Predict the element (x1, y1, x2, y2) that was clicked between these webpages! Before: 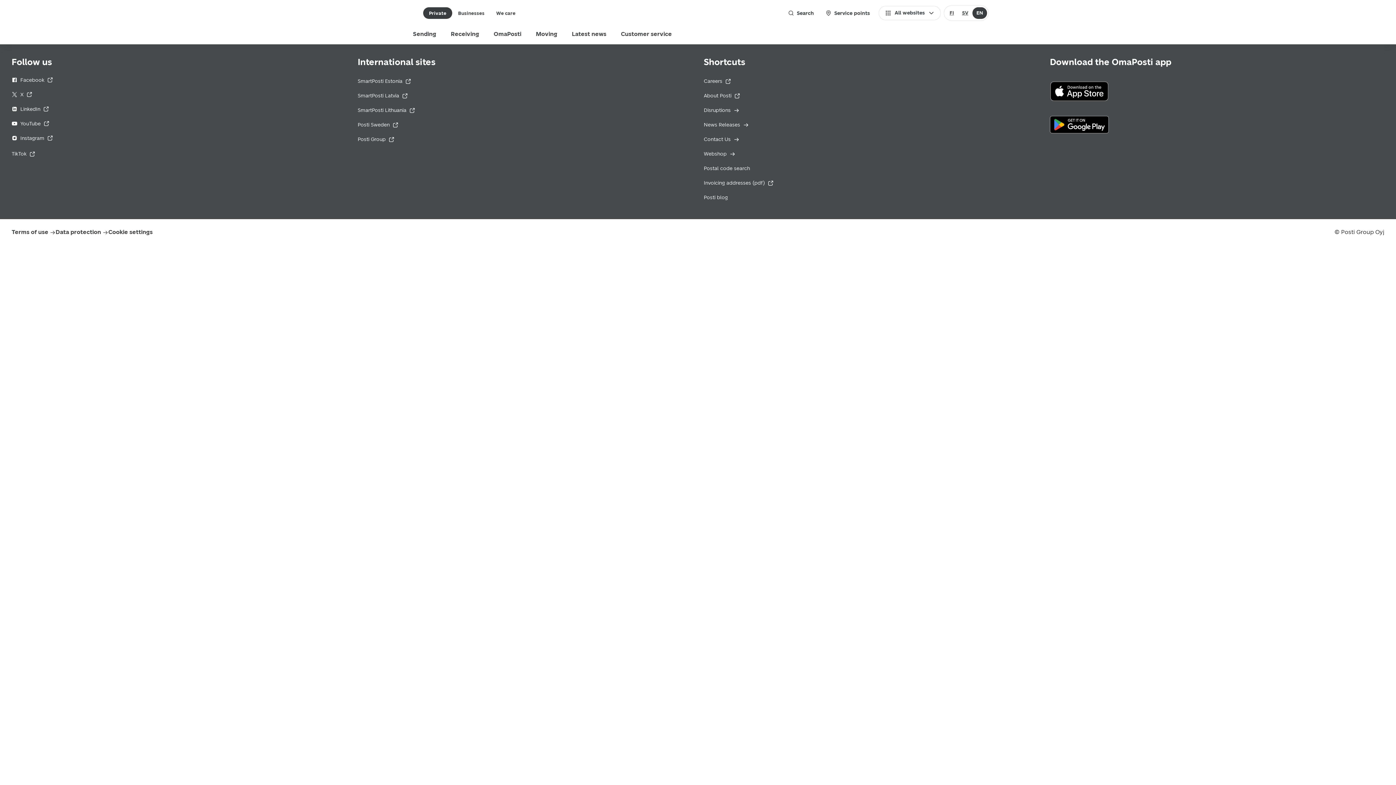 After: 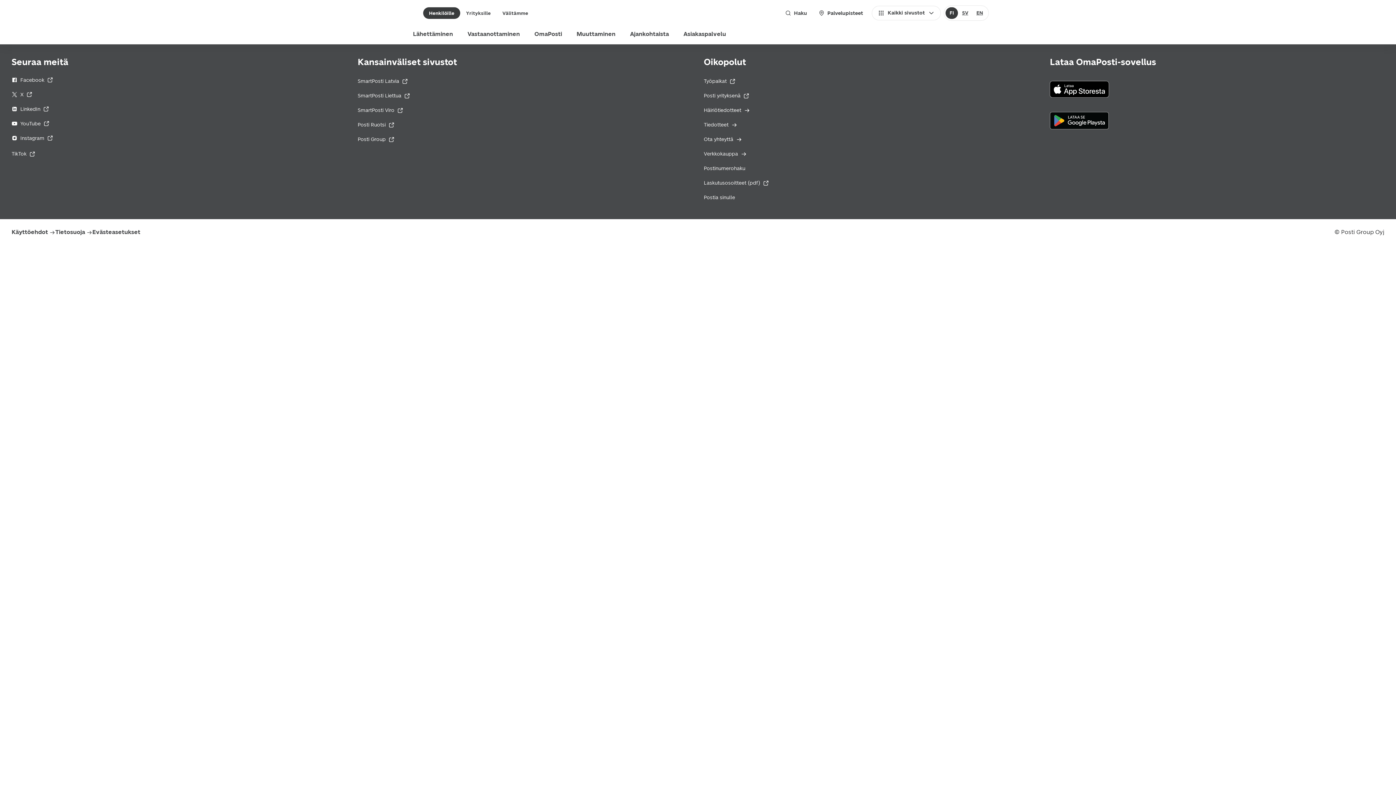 Action: label: FI bbox: (945, 7, 958, 18)